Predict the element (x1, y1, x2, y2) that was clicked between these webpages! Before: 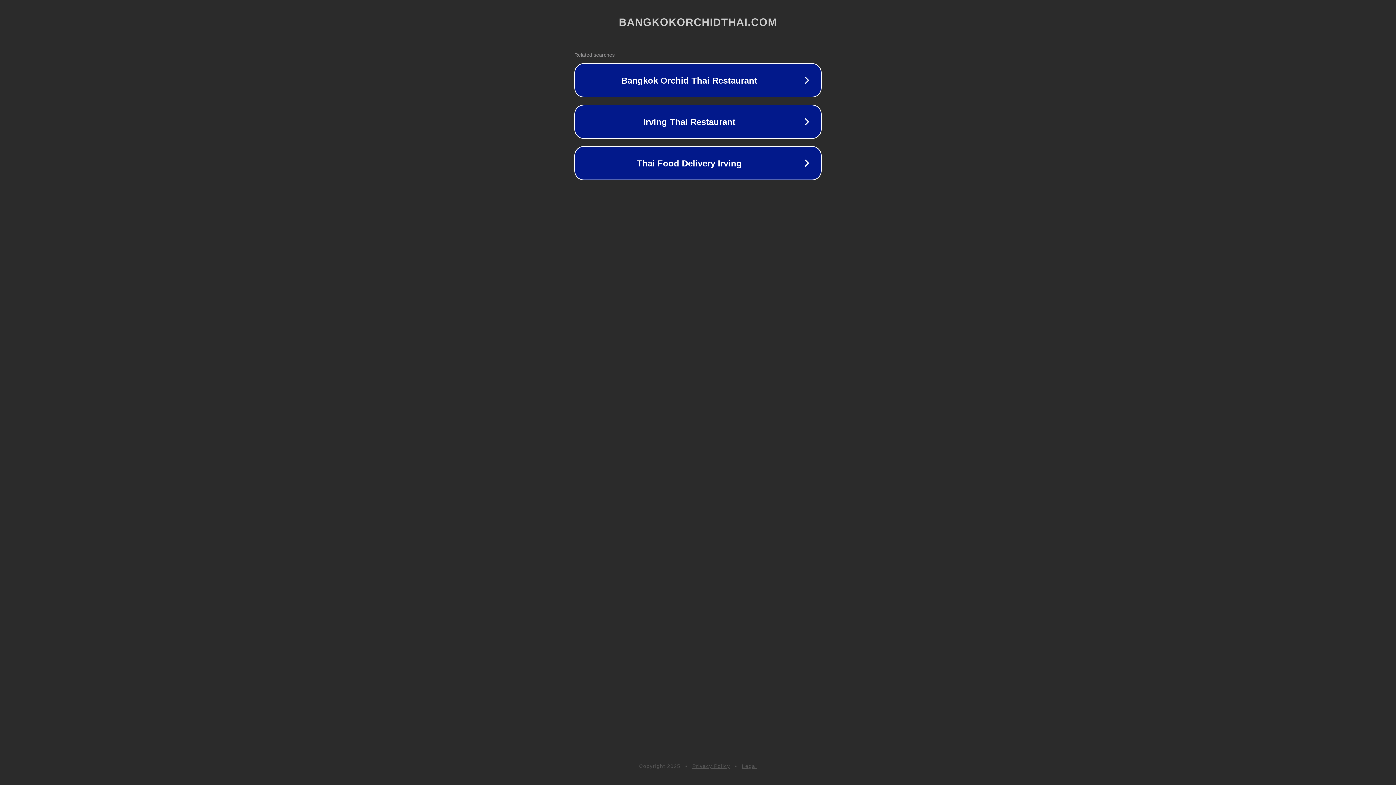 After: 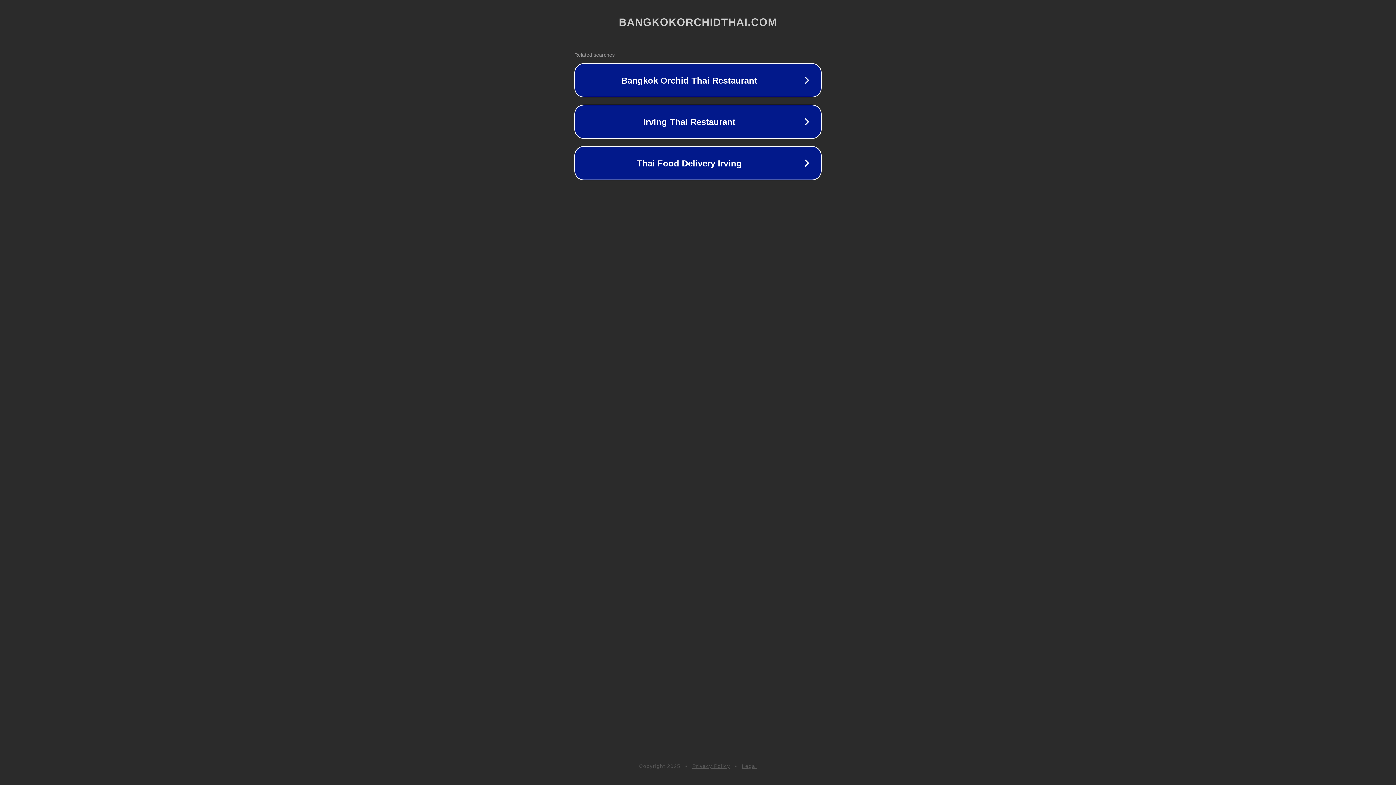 Action: bbox: (692, 763, 730, 769) label: Privacy Policy